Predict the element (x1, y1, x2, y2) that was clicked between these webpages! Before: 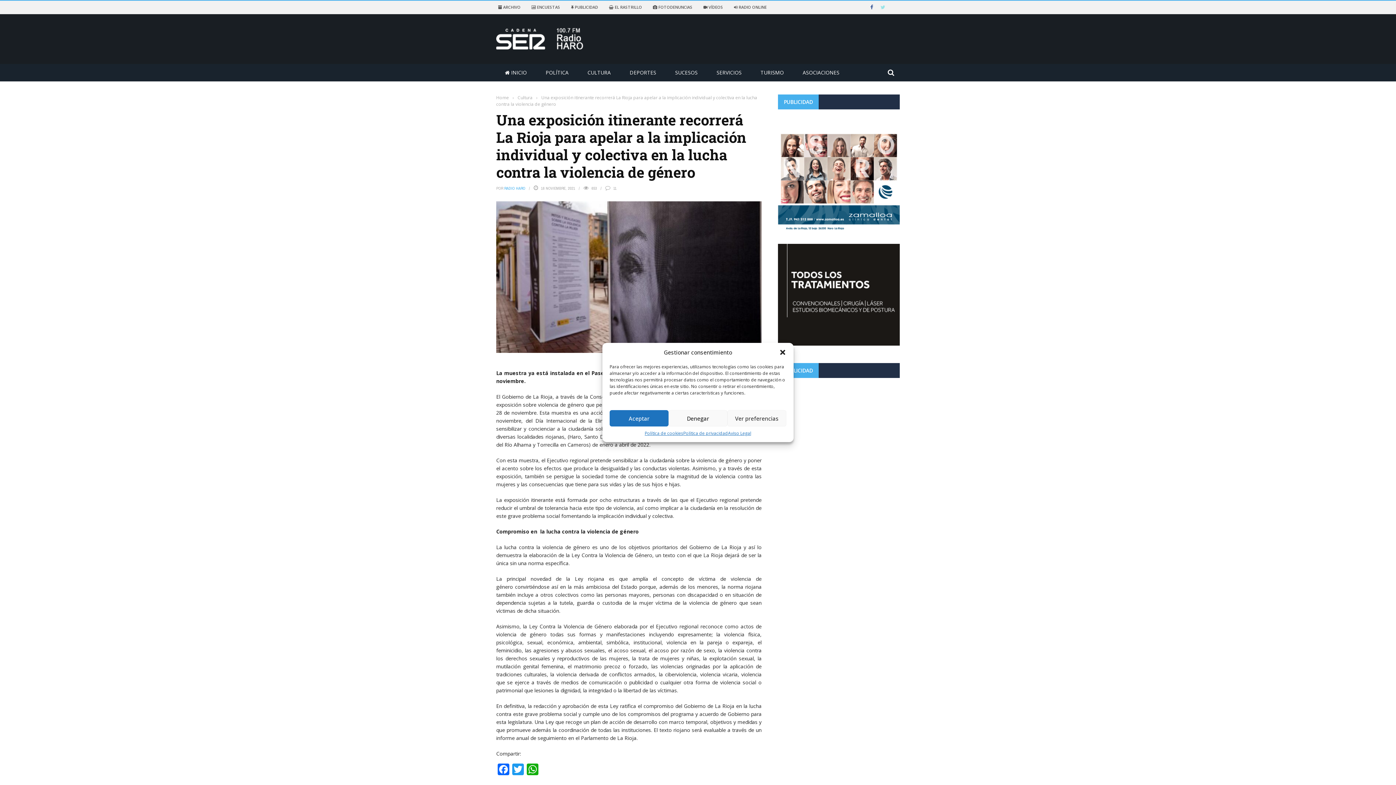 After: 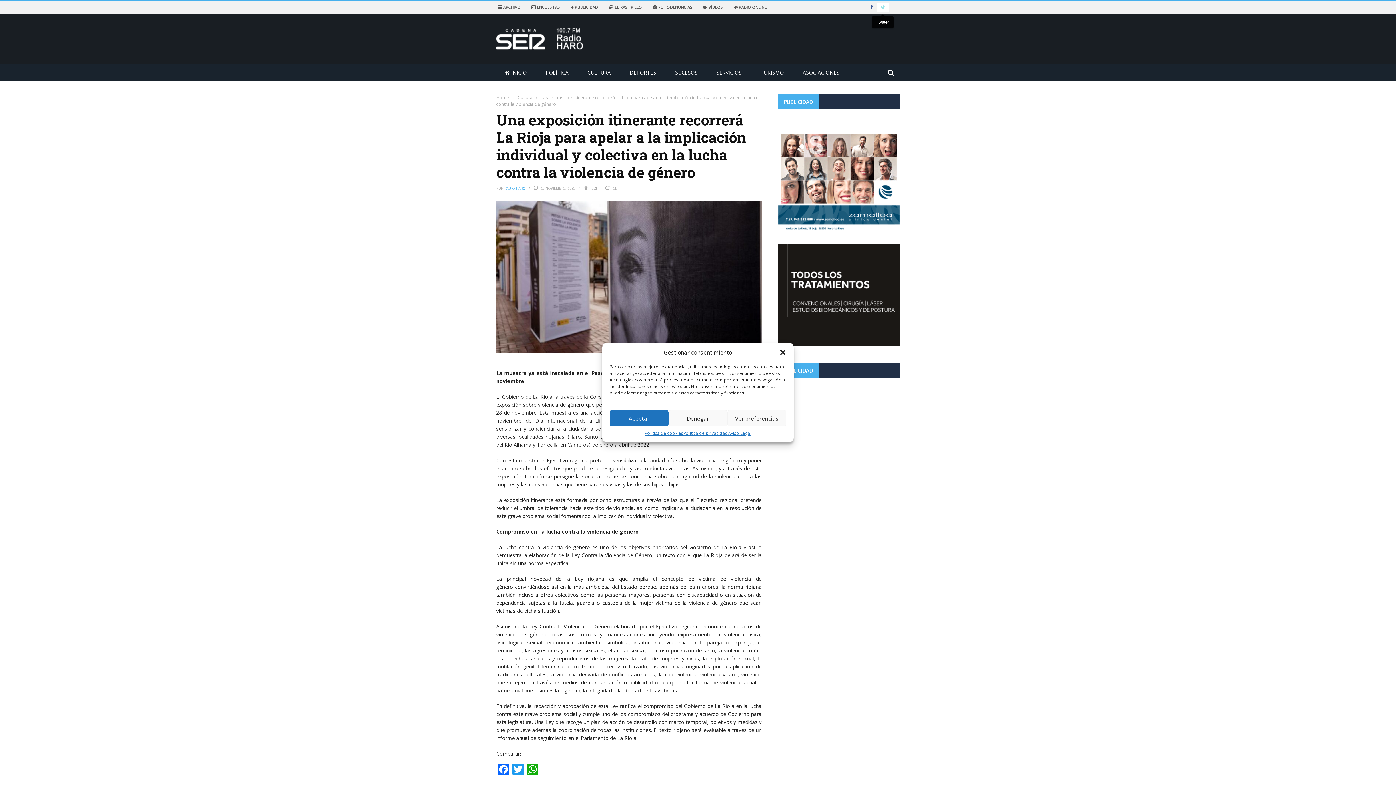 Action: bbox: (877, 3, 889, 10)